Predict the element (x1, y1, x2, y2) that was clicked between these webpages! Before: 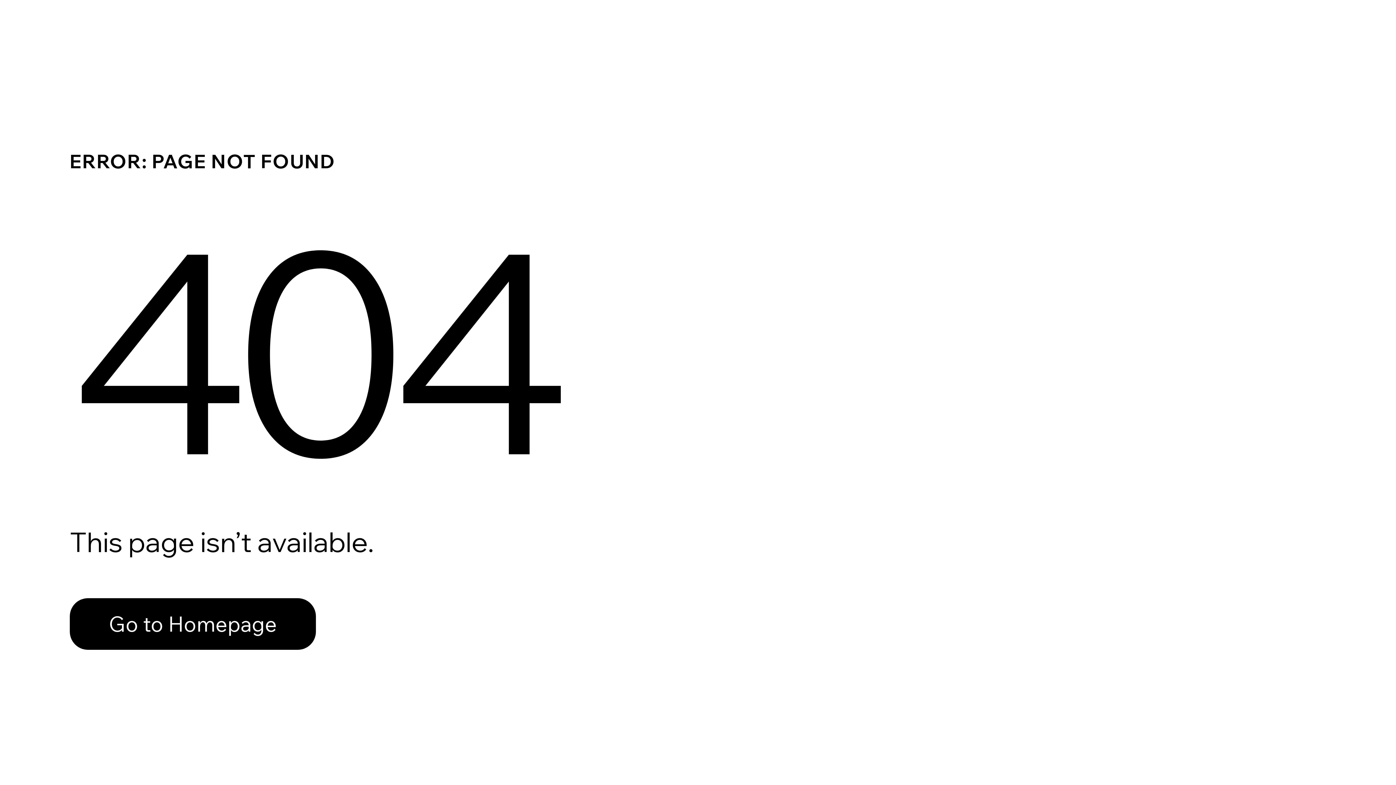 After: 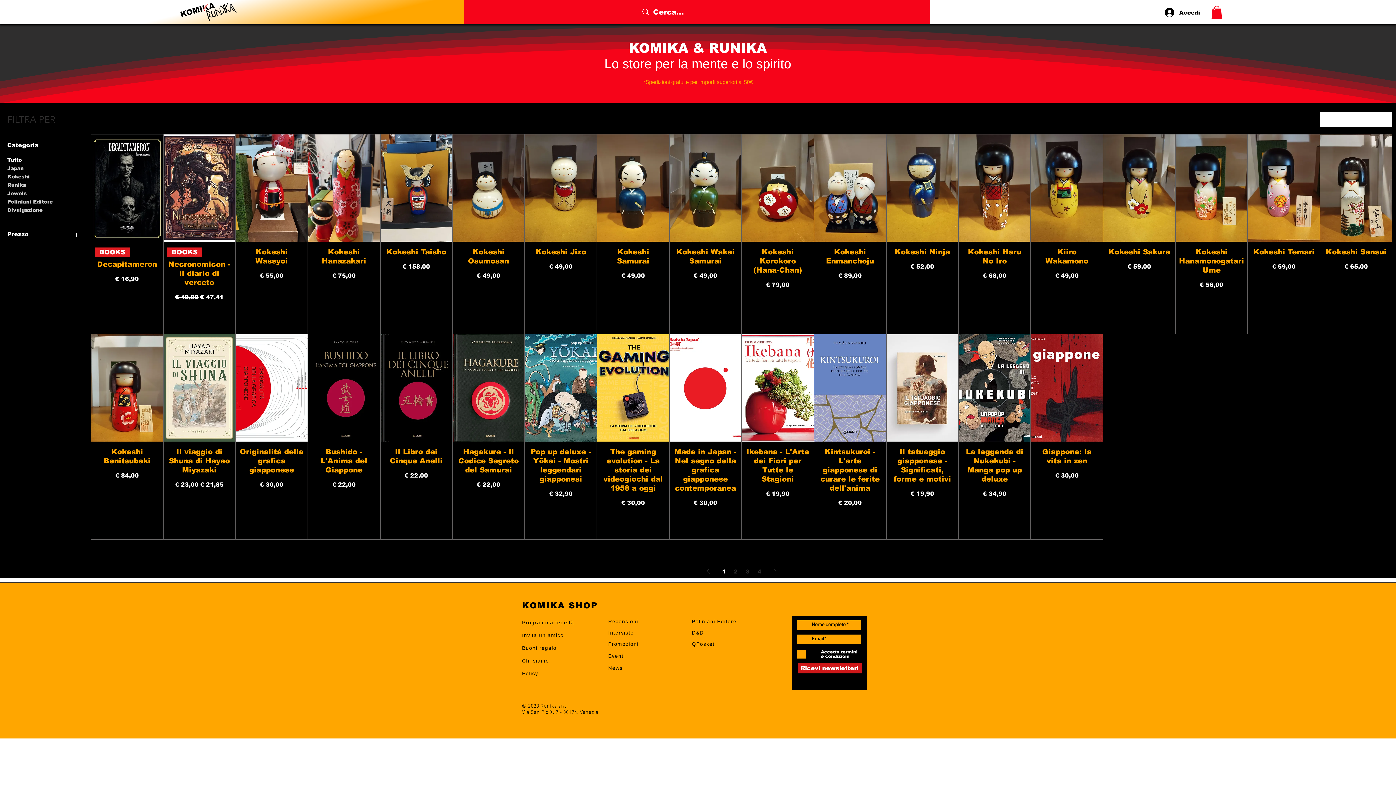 Action: bbox: (69, 582, 768, 659) label: Go to Homepage